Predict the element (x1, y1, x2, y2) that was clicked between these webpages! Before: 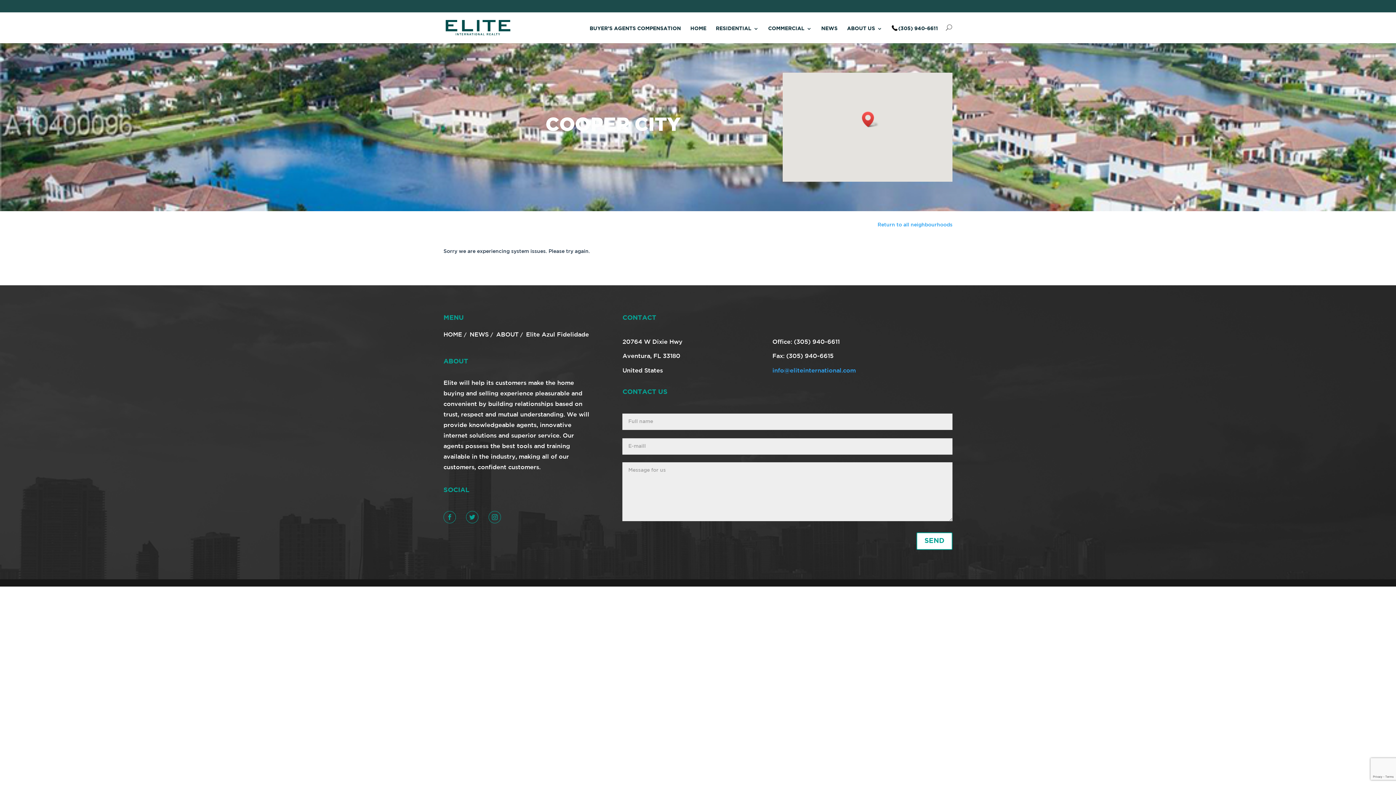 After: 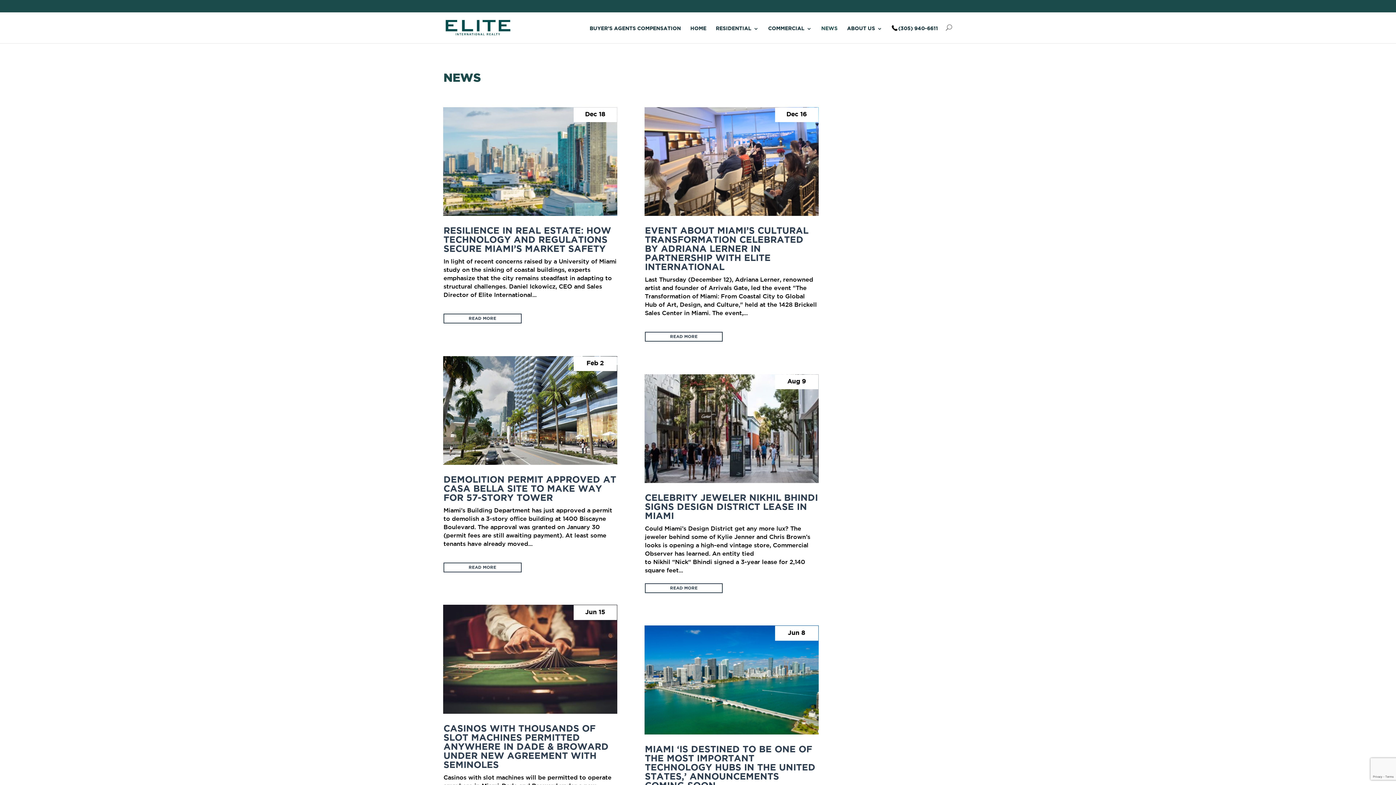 Action: bbox: (469, 332, 488, 337) label: NEWS